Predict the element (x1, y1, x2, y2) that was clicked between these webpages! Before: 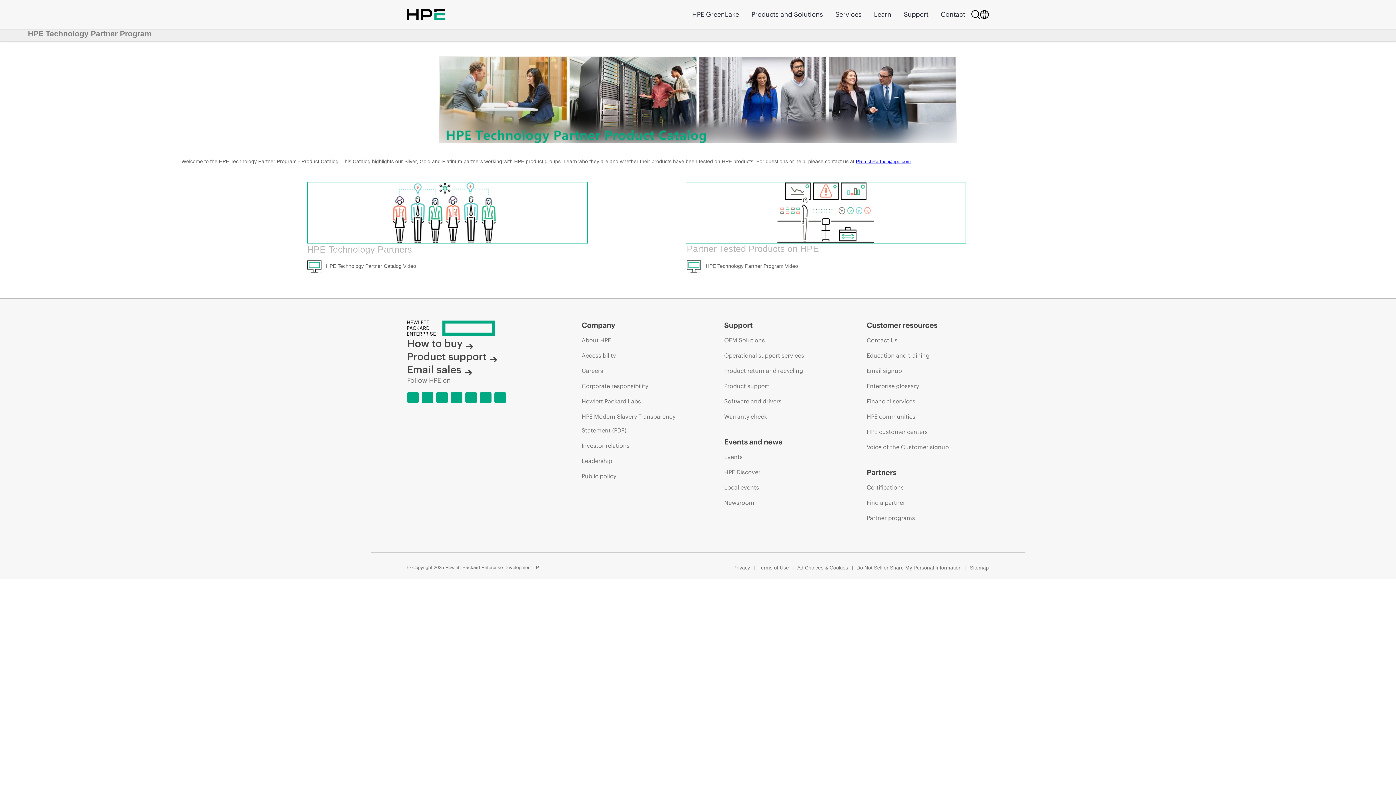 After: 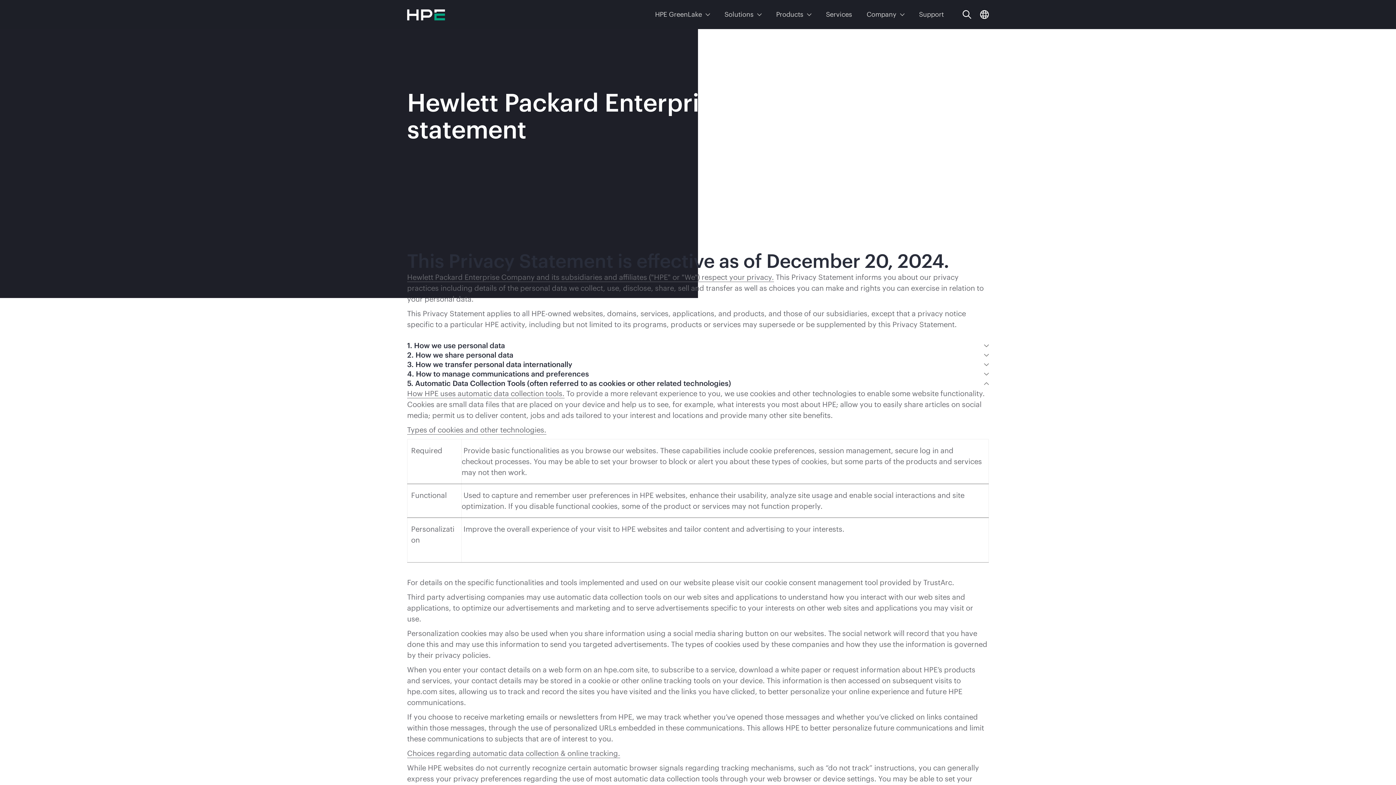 Action: label: Ad Choices & Cookies bbox: (797, 564, 848, 571)